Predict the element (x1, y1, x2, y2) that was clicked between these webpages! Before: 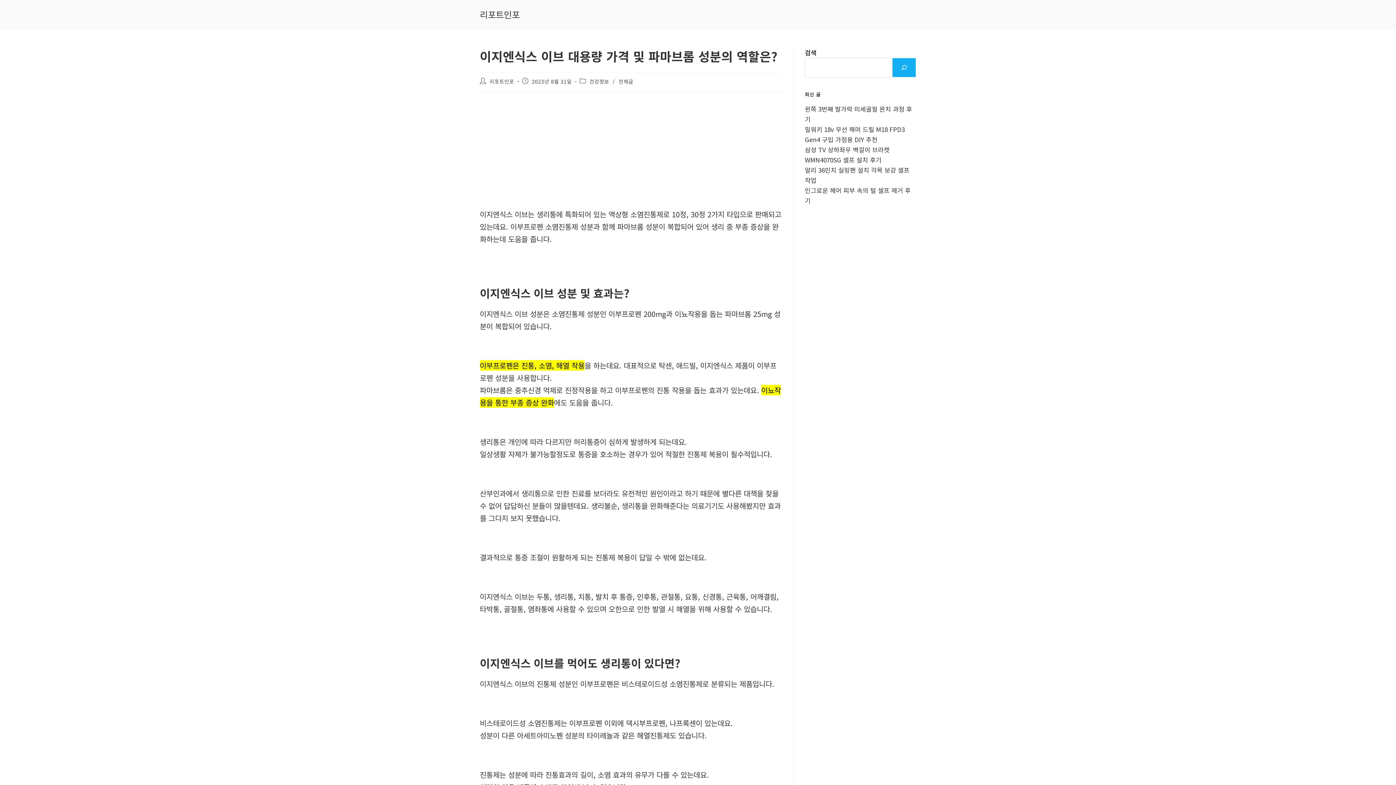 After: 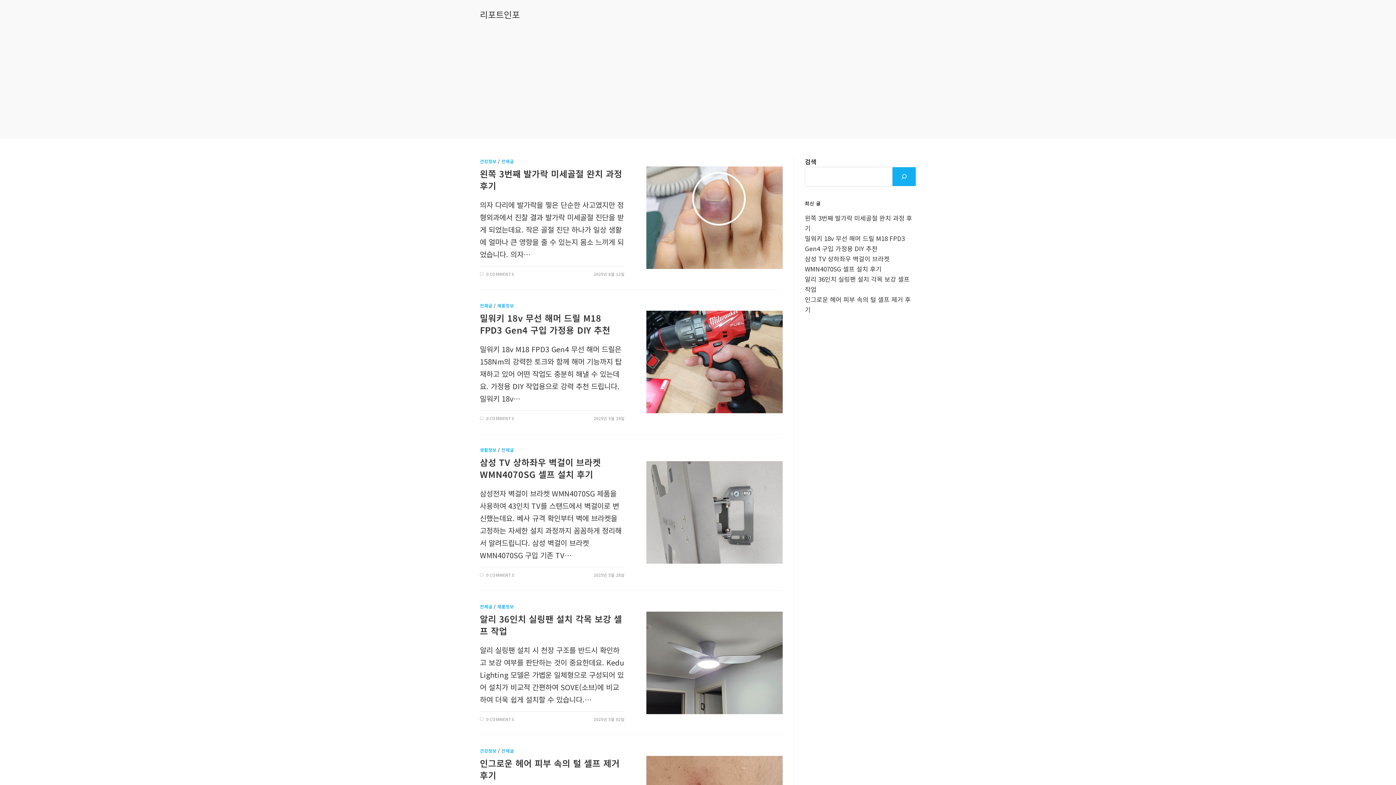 Action: bbox: (489, 77, 514, 85) label: 리포트인포